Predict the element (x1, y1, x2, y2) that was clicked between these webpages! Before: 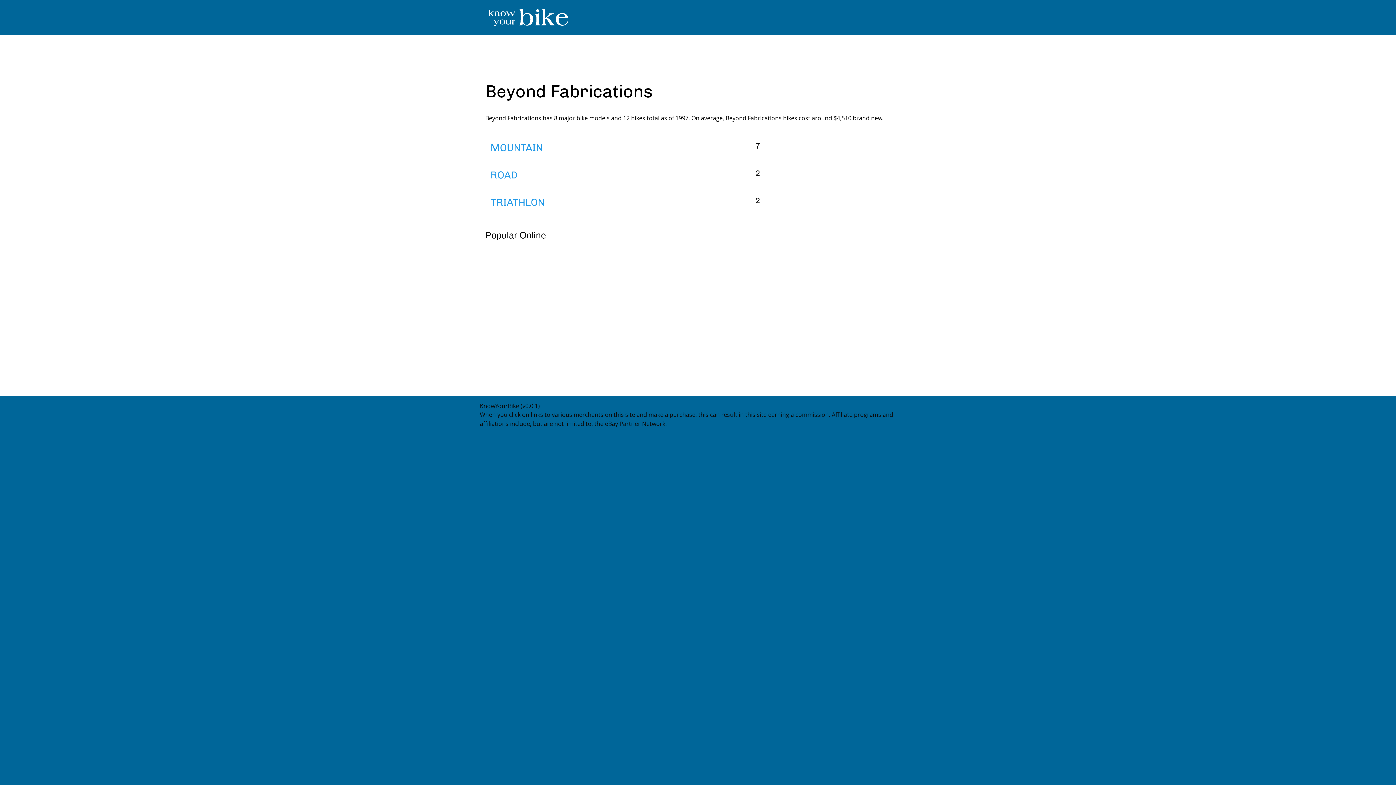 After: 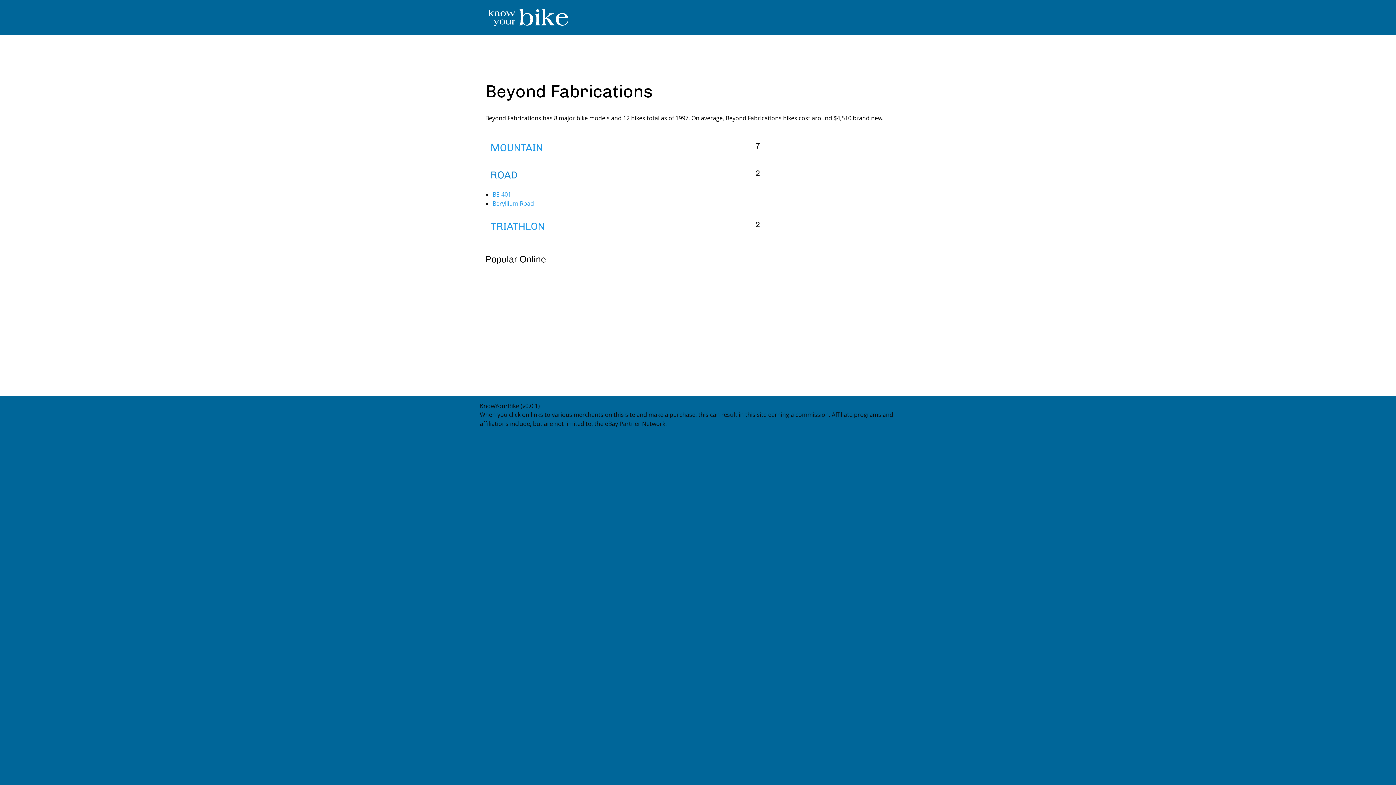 Action: label: ROAD bbox: (490, 169, 517, 181)